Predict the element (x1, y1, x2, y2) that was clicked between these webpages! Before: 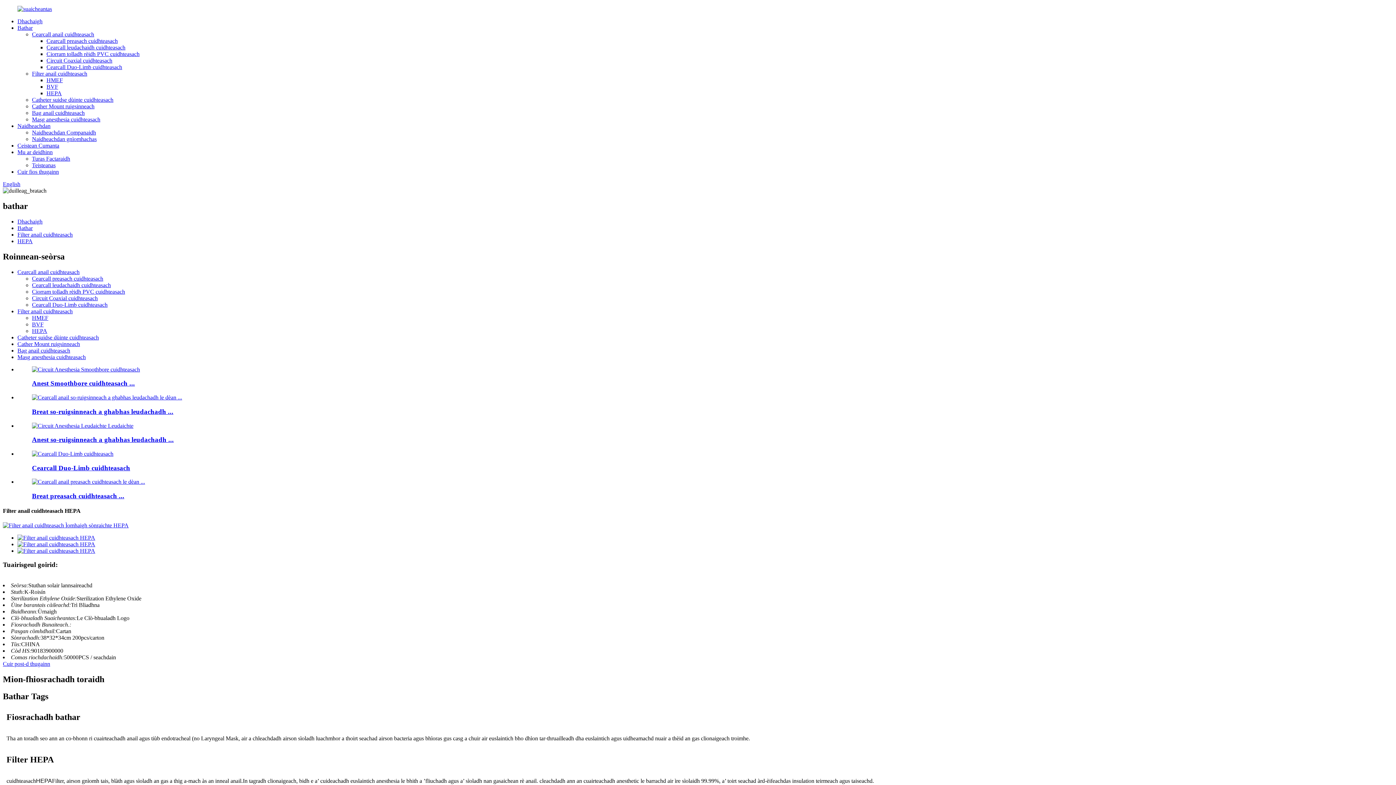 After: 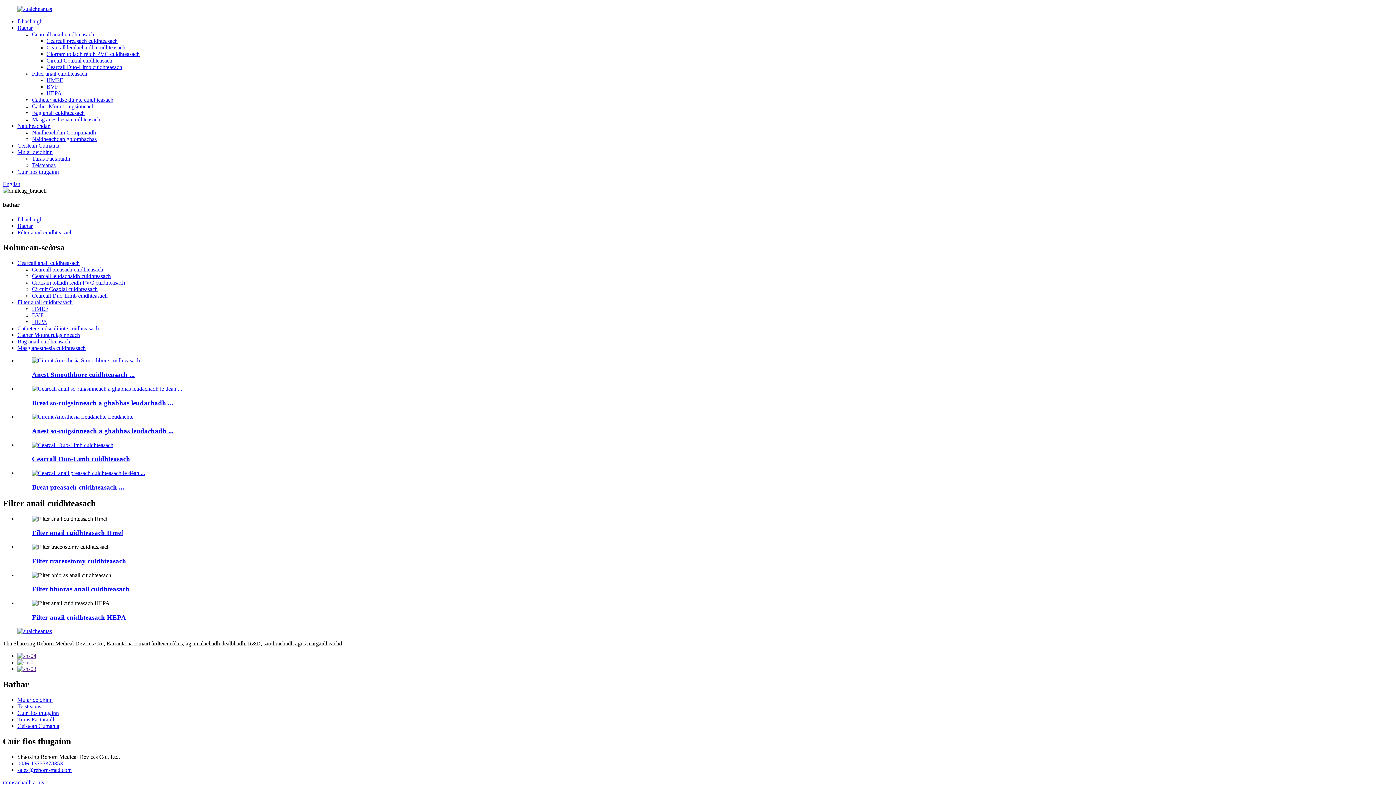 Action: bbox: (17, 308, 72, 314) label: Filter anail cuidhteasach